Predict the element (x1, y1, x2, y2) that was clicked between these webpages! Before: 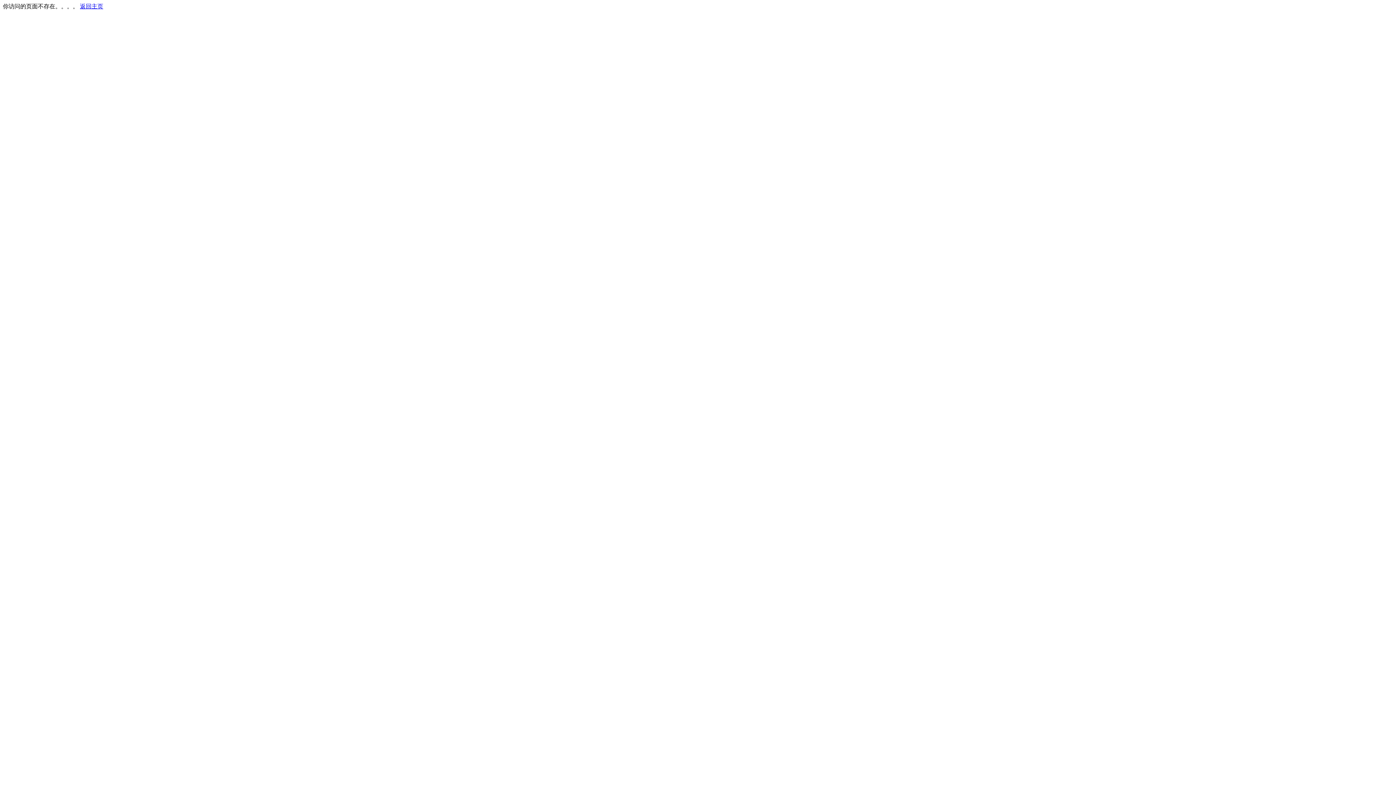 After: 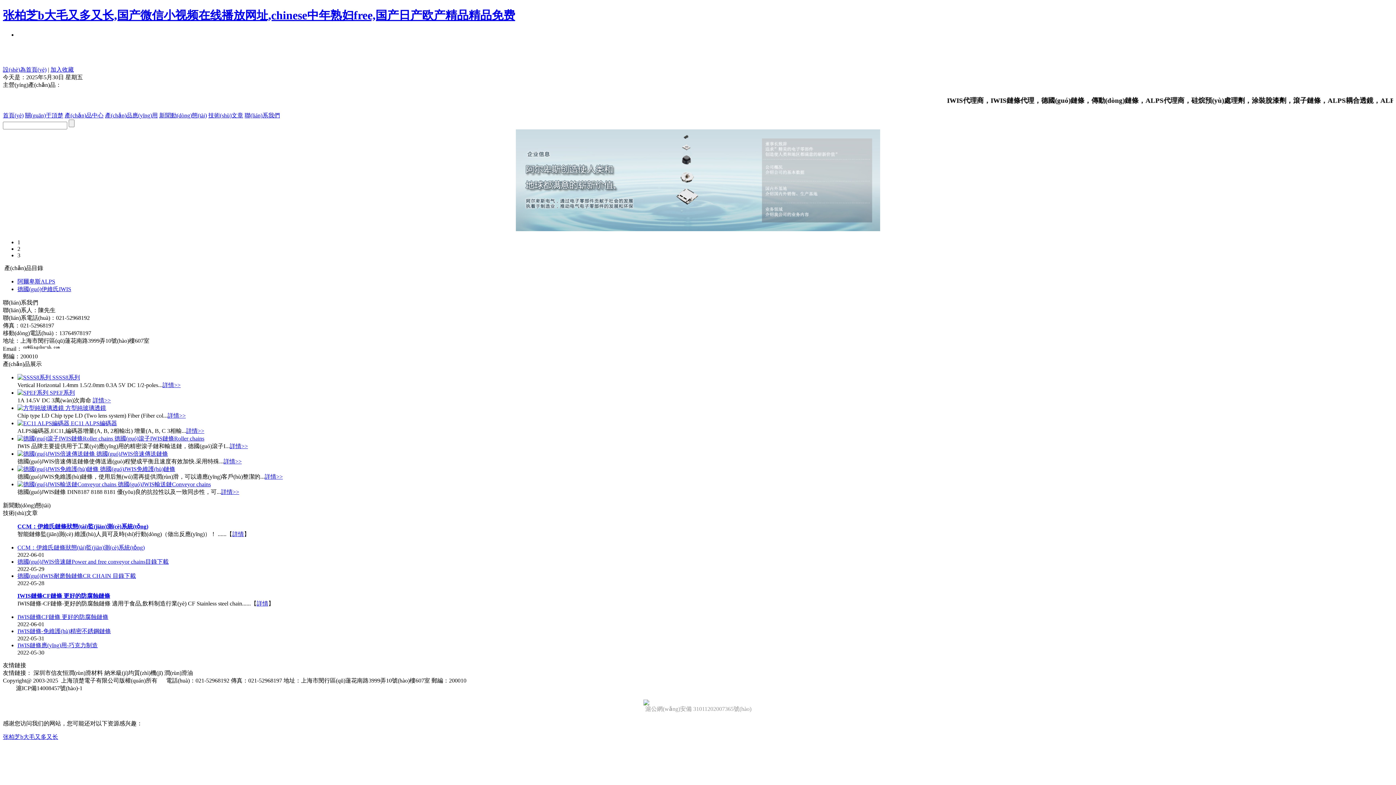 Action: bbox: (80, 3, 103, 9) label: 返回主页